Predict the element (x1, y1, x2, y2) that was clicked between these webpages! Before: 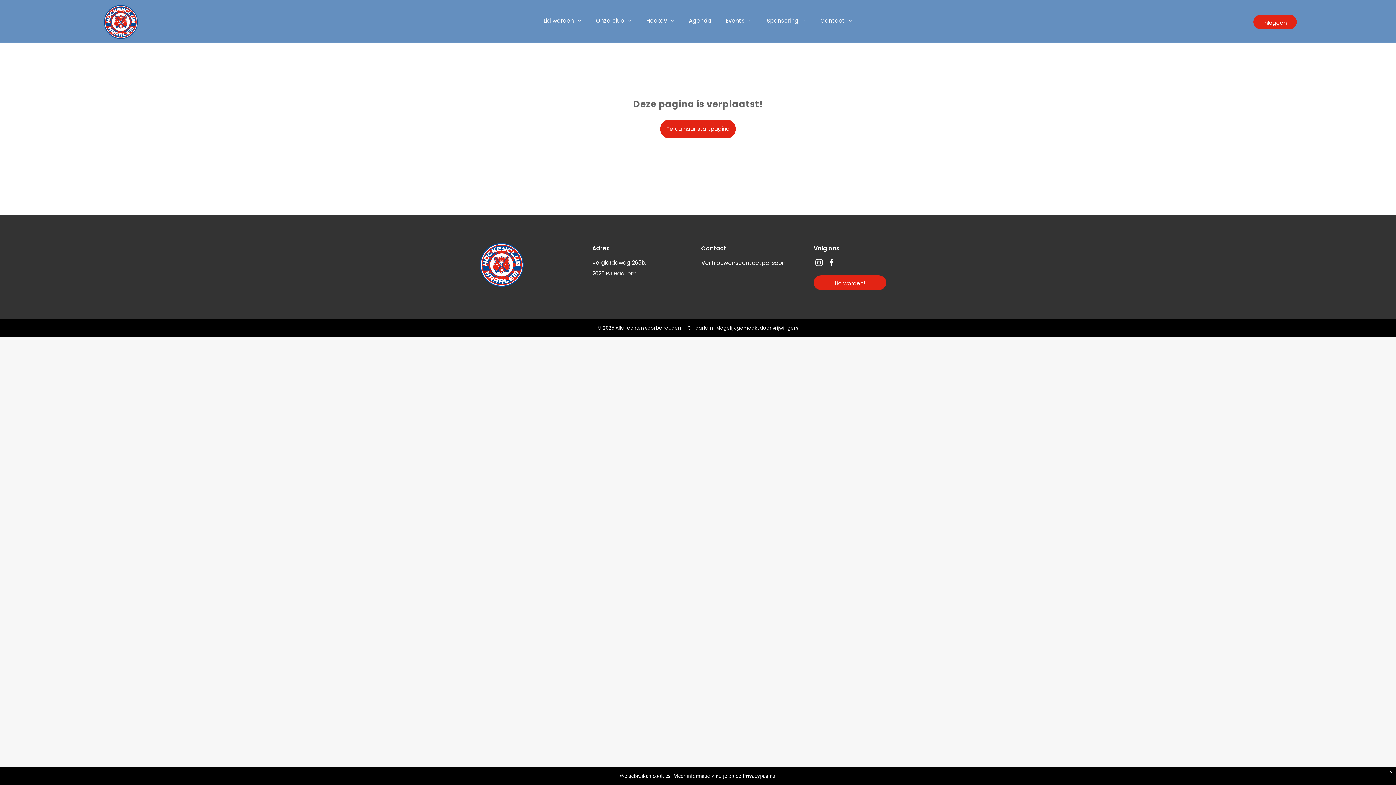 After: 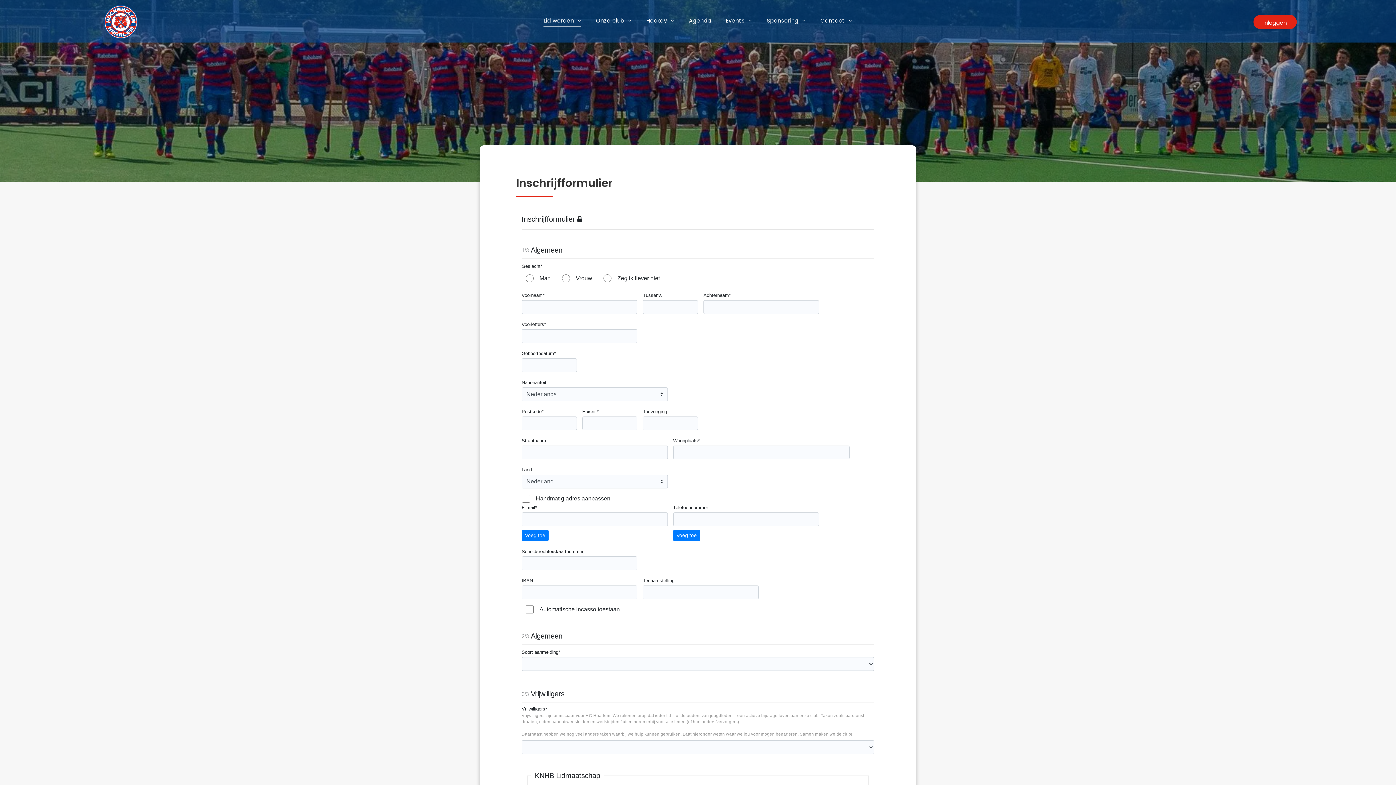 Action: label: Lid worden!  bbox: (813, 275, 886, 290)